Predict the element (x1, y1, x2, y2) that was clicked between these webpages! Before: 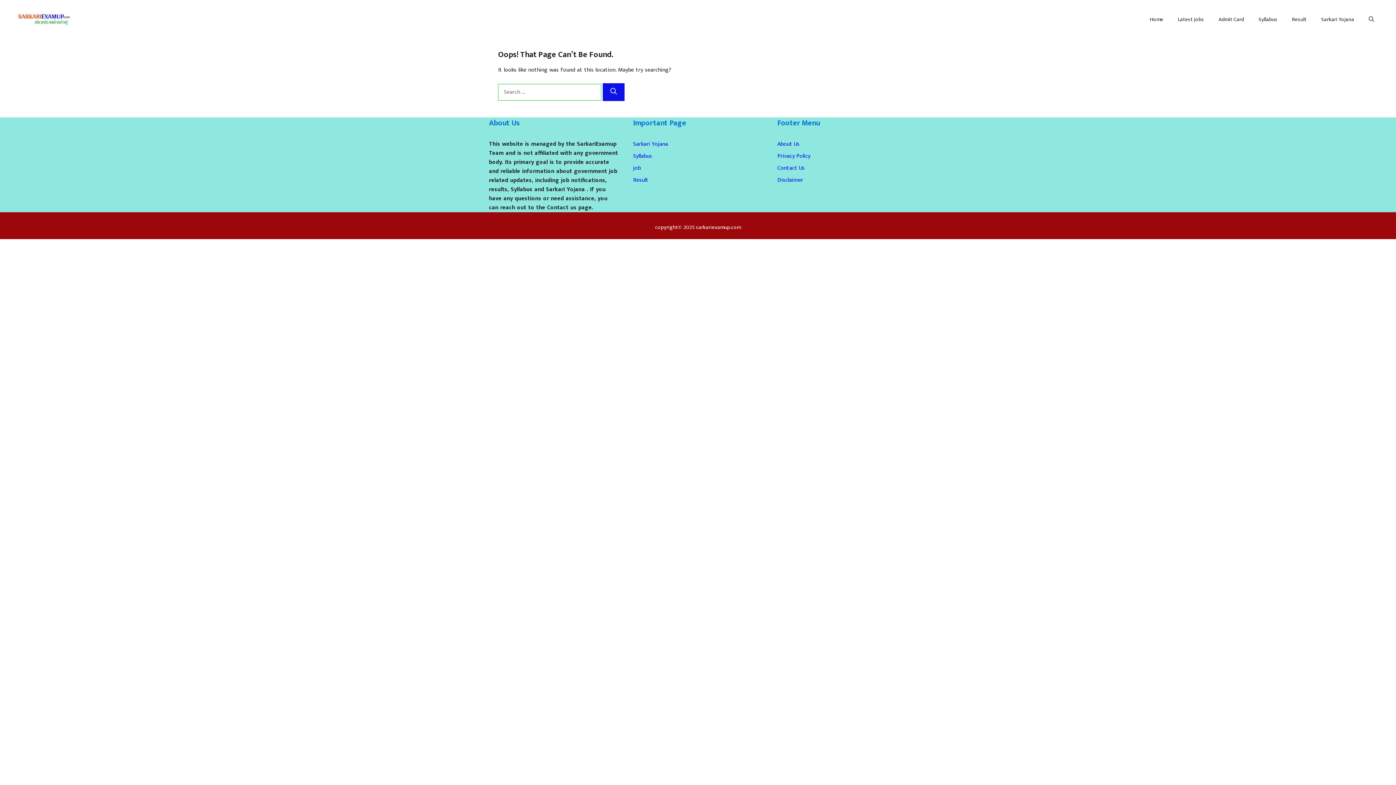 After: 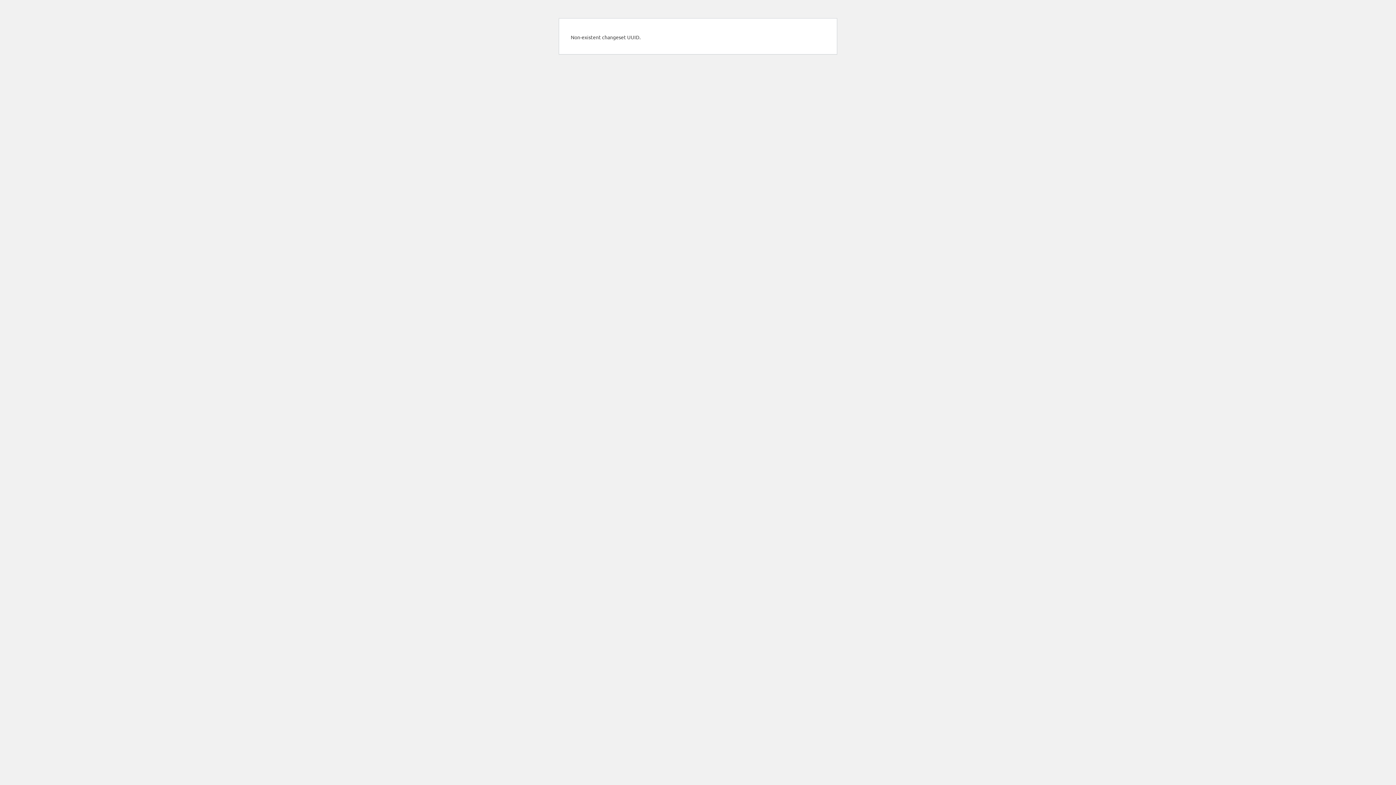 Action: bbox: (633, 151, 652, 161) label: Syllabus